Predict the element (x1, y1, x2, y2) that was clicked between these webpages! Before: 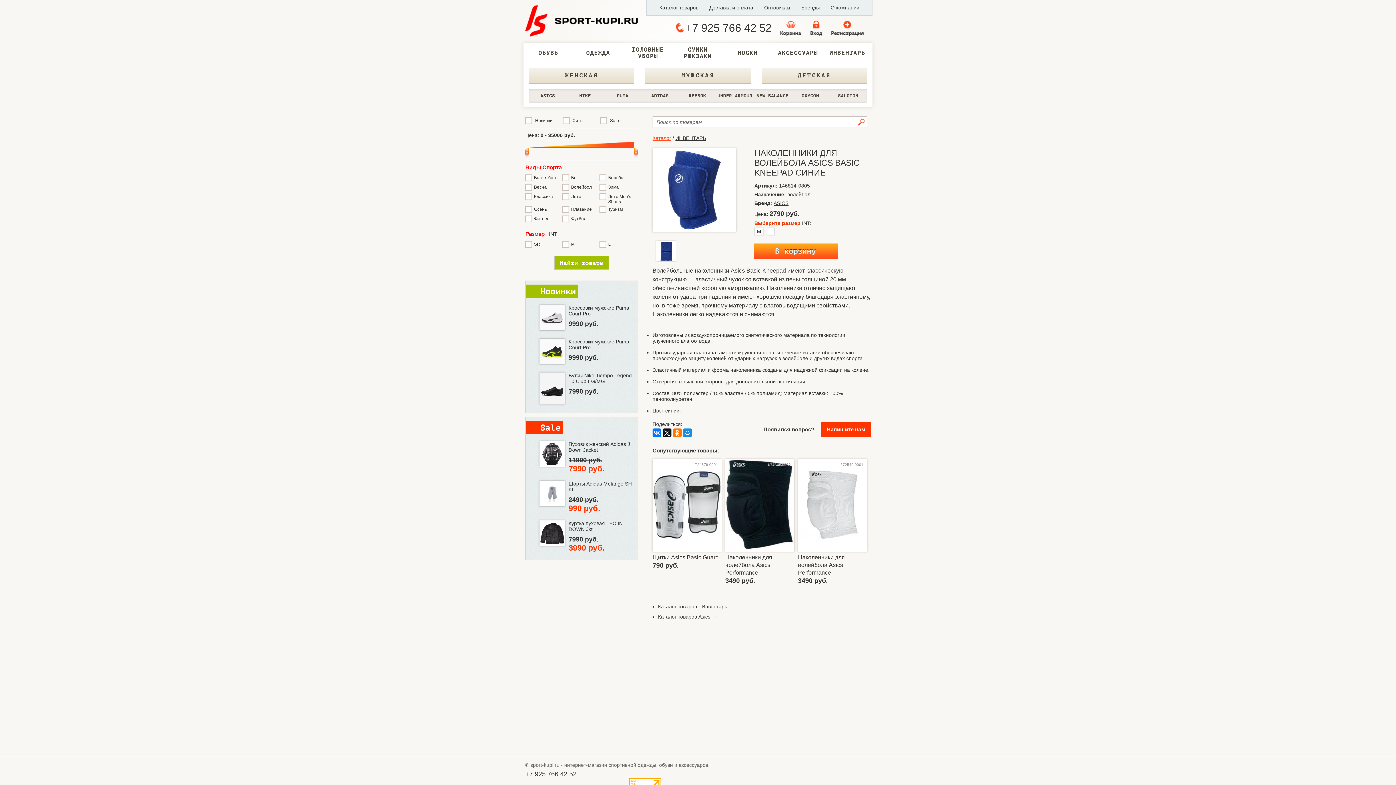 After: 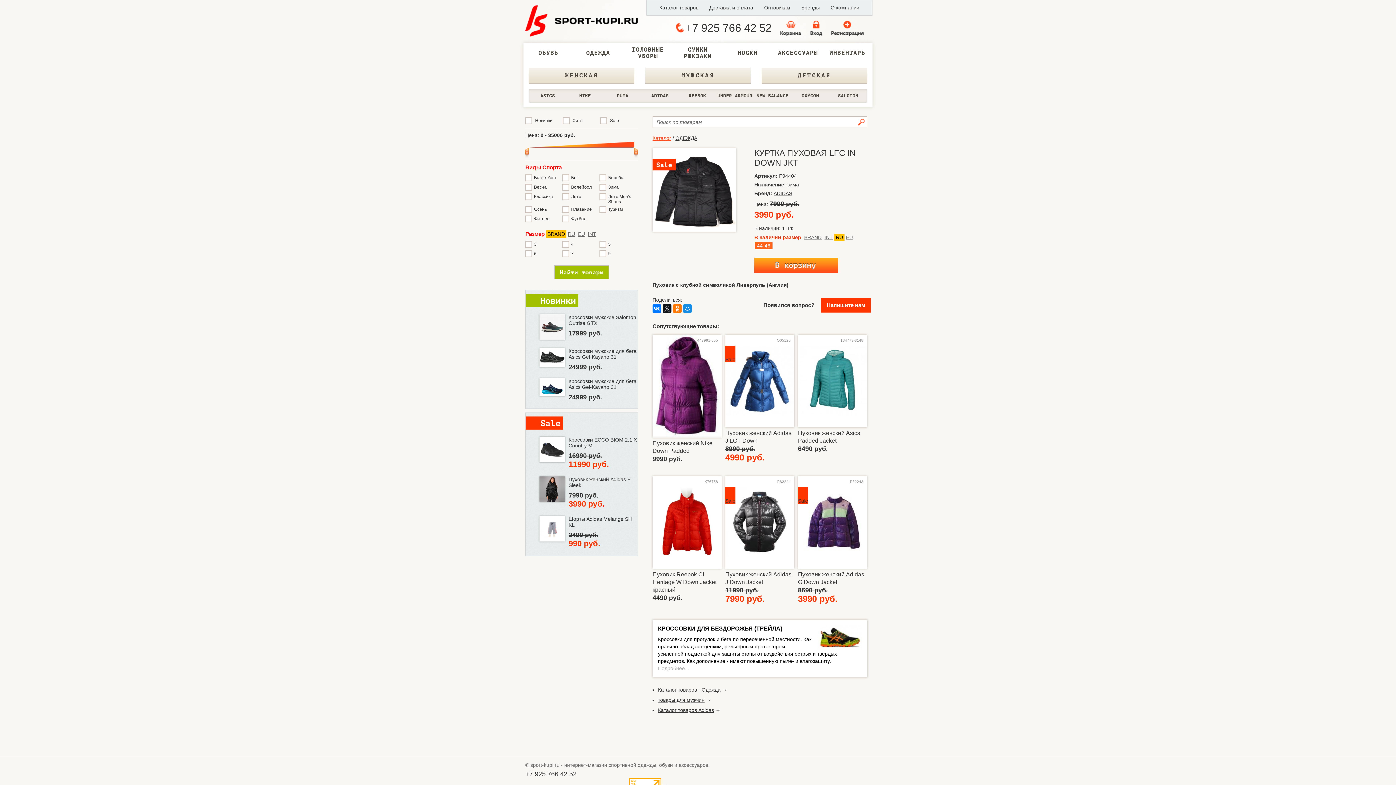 Action: bbox: (539, 541, 565, 547)